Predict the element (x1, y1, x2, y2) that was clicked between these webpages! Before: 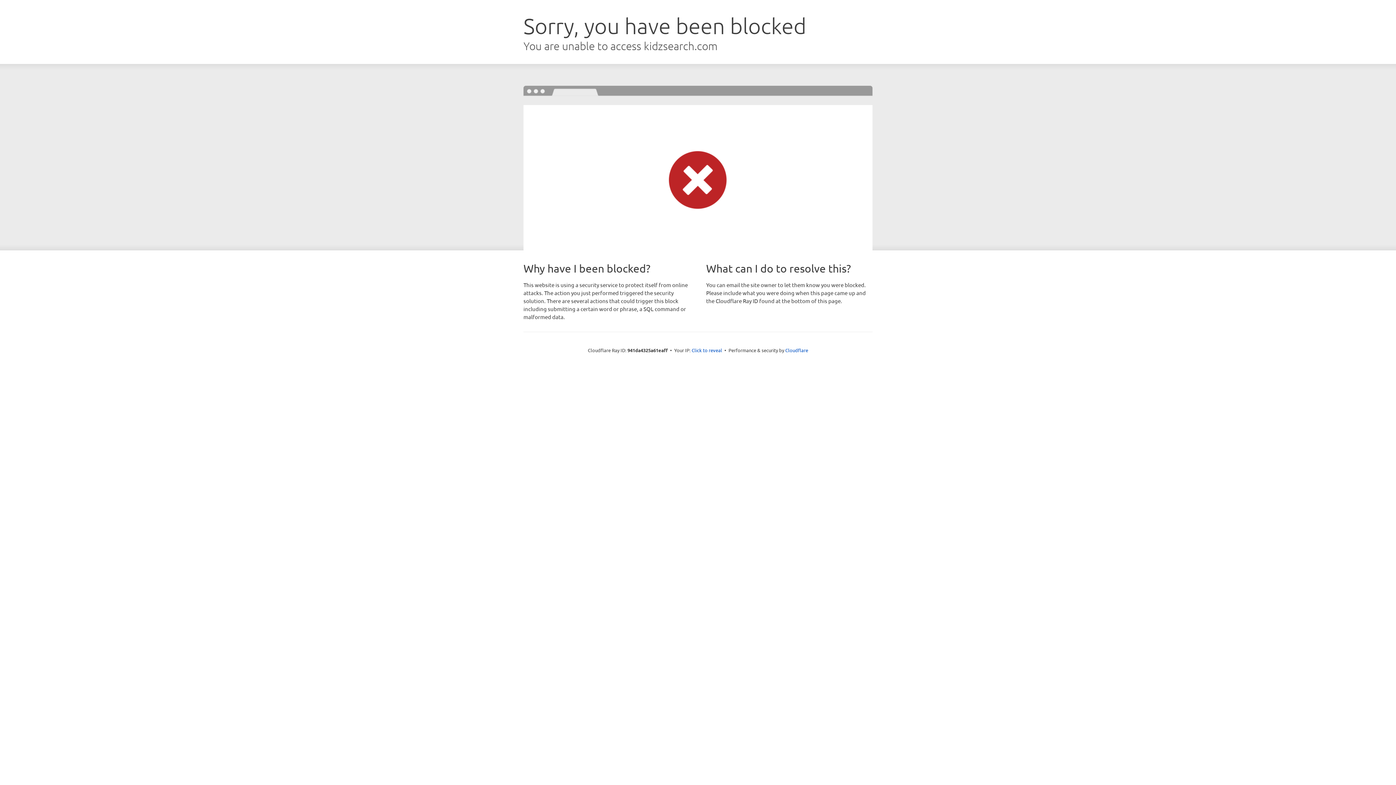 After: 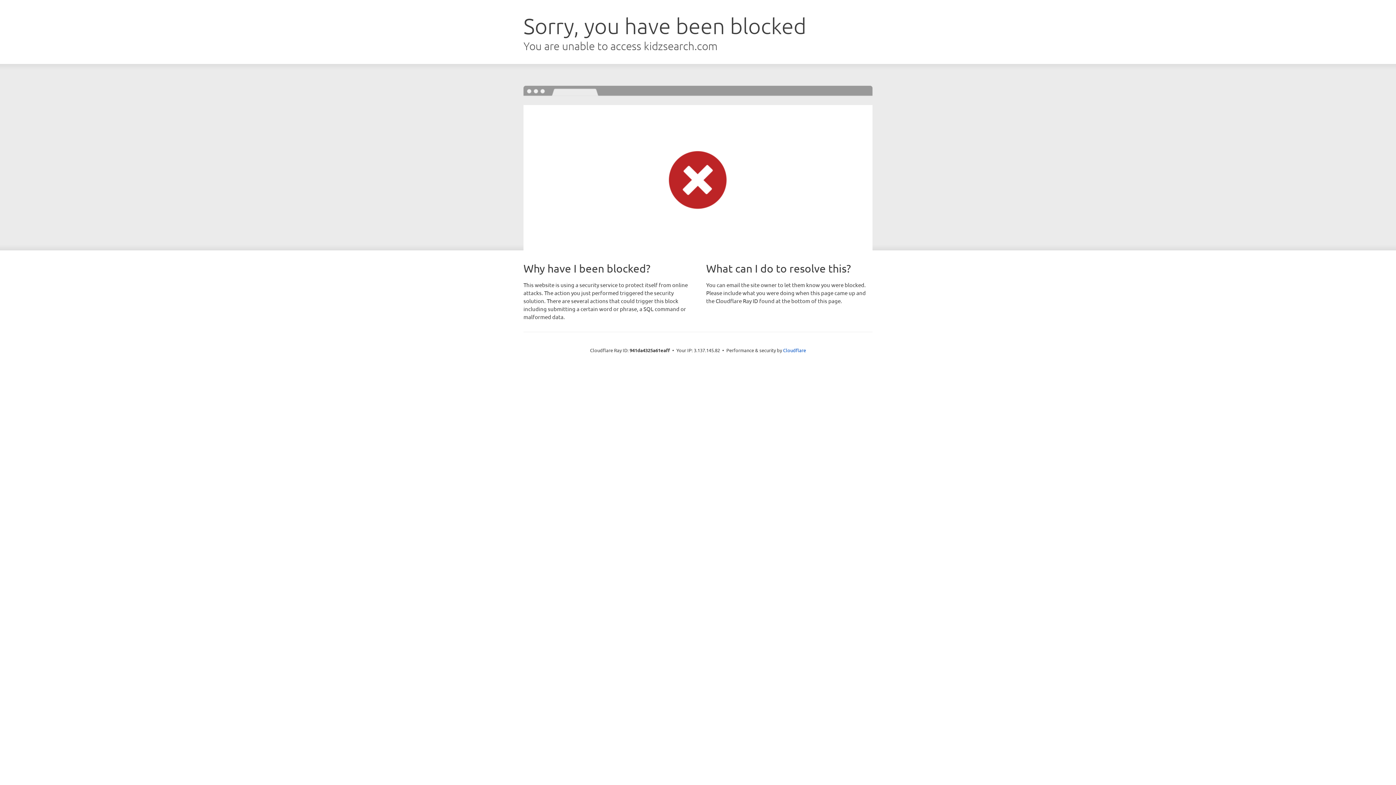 Action: label: Click to reveal bbox: (691, 346, 722, 353)